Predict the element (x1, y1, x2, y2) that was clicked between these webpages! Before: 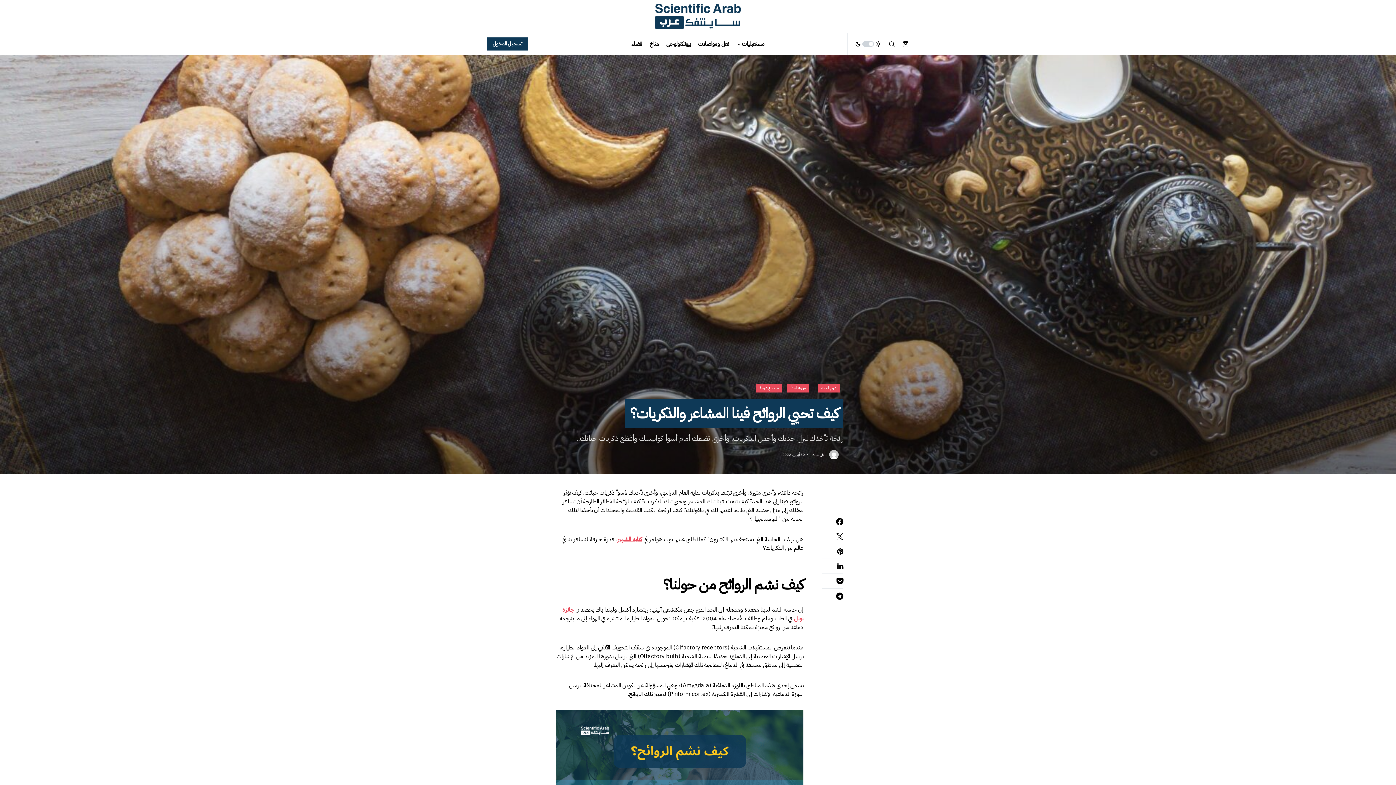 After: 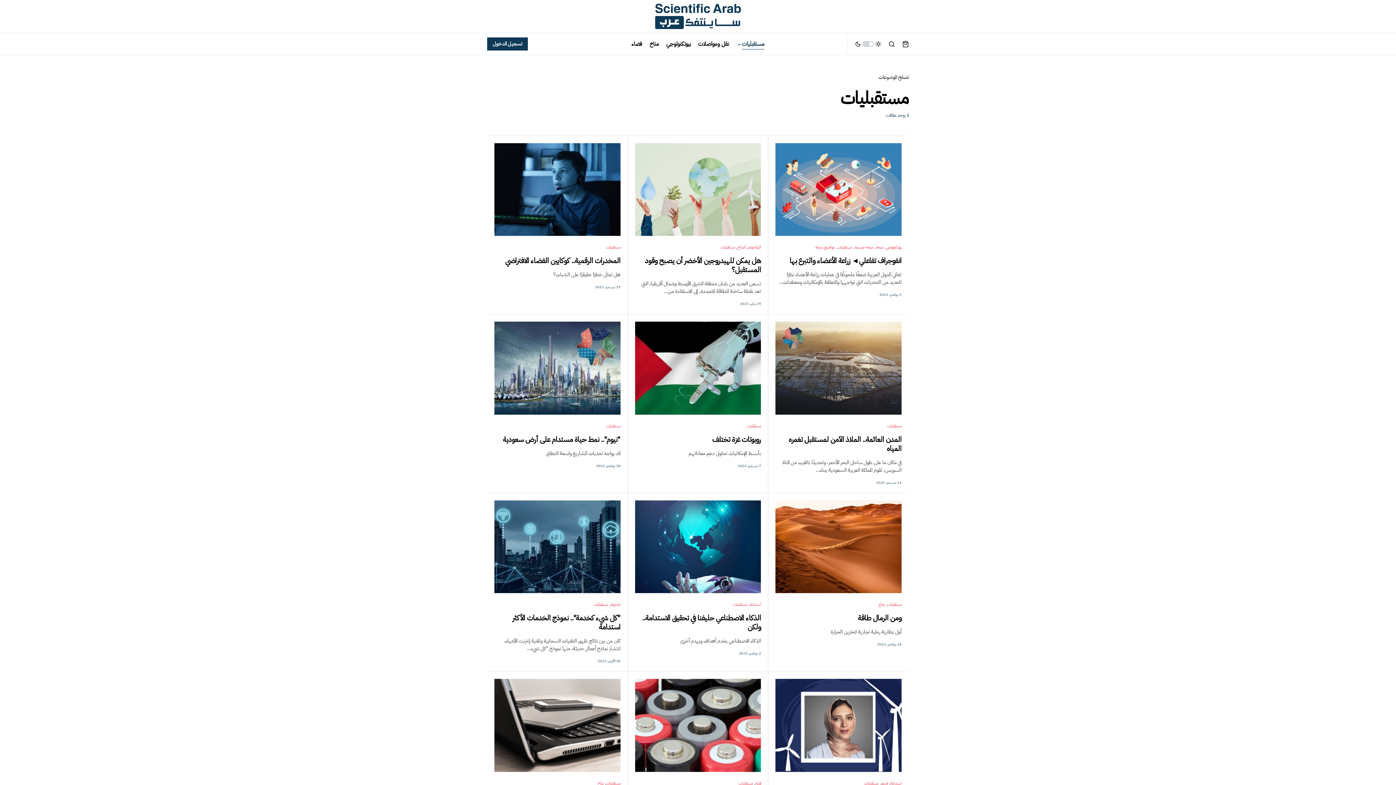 Action: bbox: (736, 33, 764, 54) label: مستقبليات